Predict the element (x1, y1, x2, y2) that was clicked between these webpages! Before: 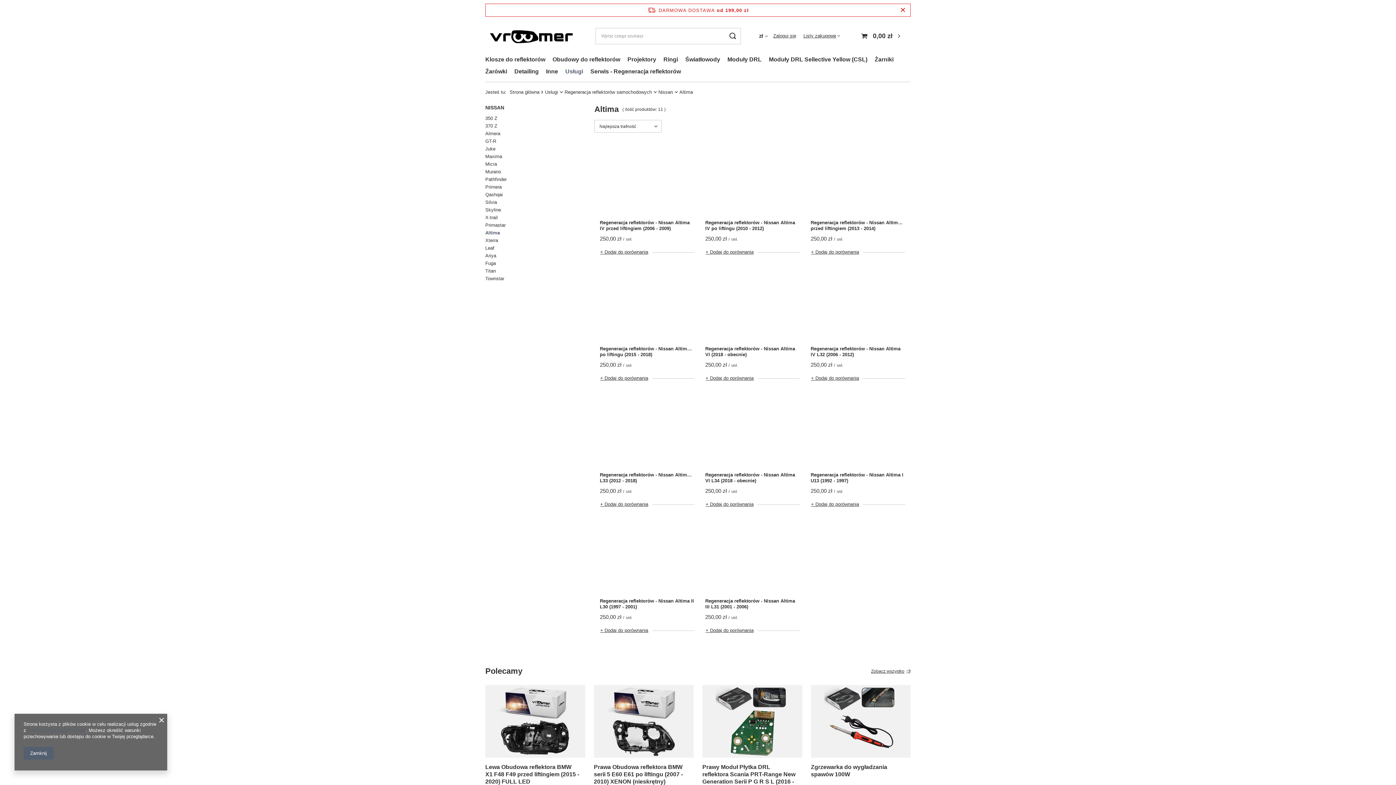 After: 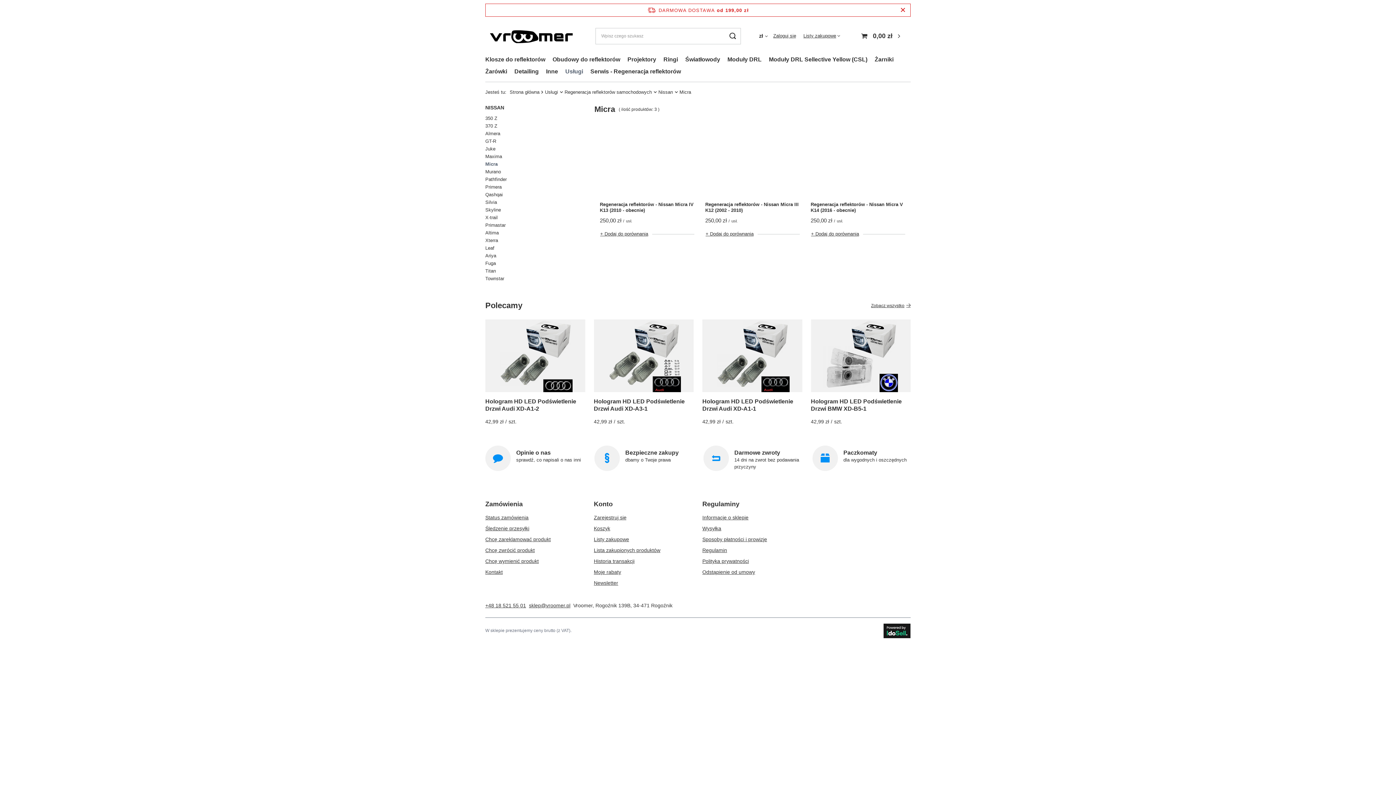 Action: bbox: (485, 160, 583, 168) label: Micra